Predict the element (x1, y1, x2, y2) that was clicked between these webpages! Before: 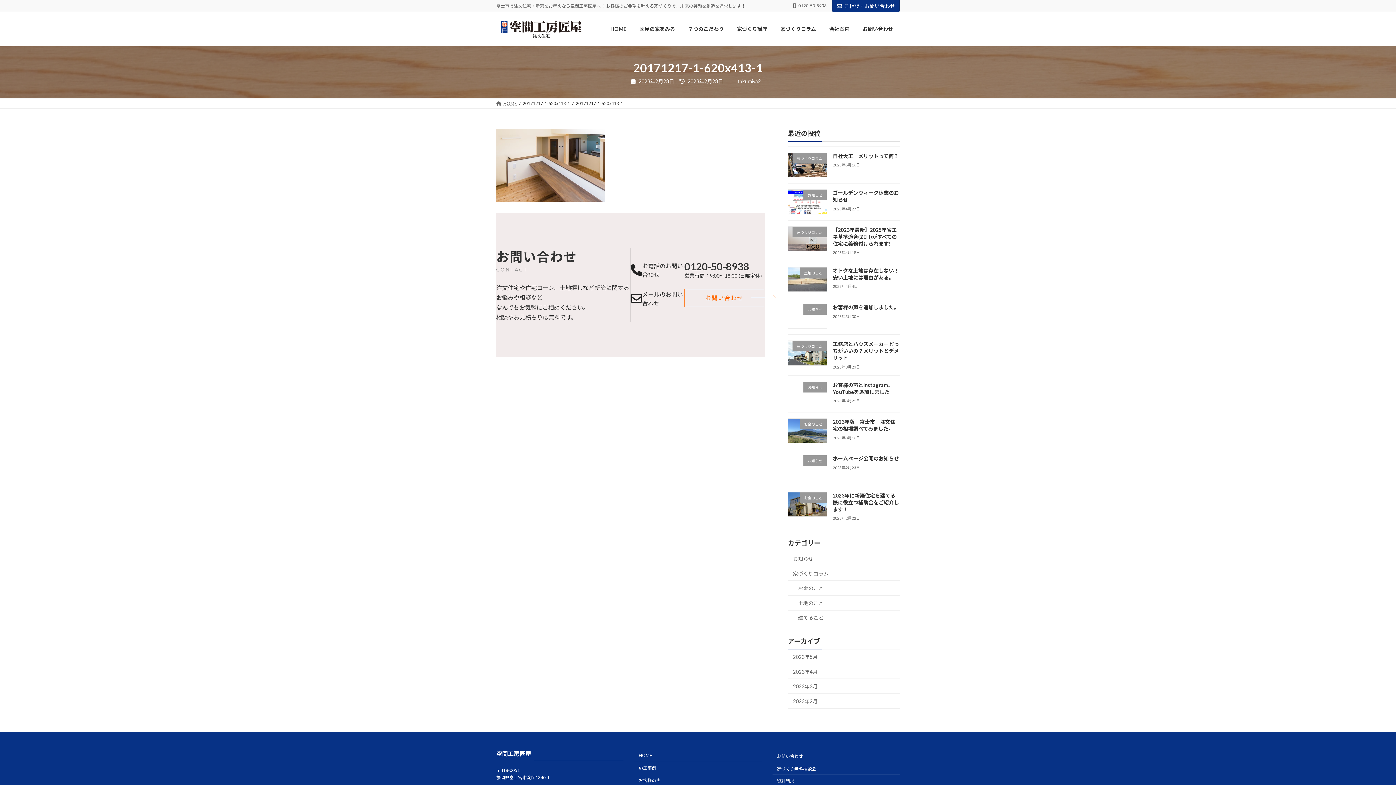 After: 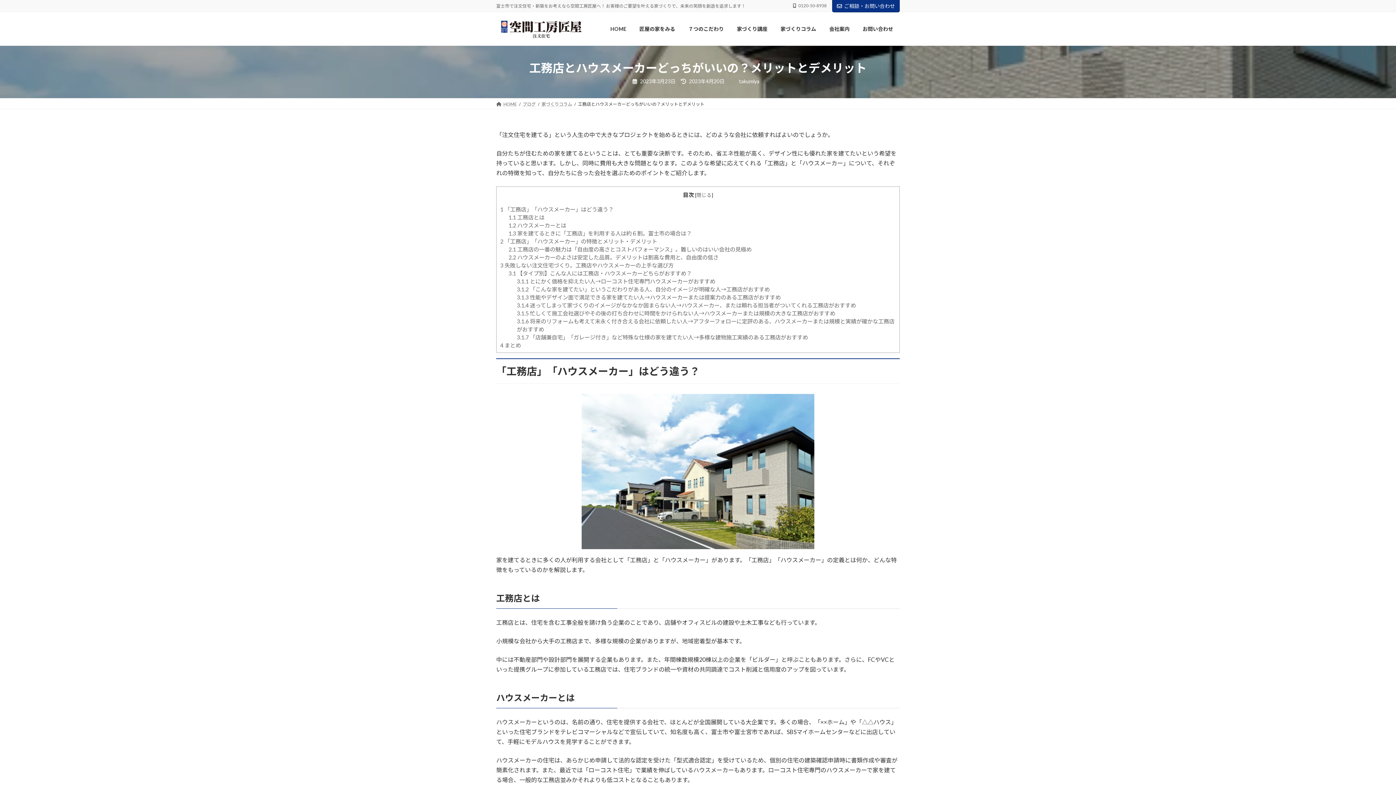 Action: label: 工務店とハウスメーカーどっちがいいの？メリットとデメリット bbox: (833, 341, 899, 361)